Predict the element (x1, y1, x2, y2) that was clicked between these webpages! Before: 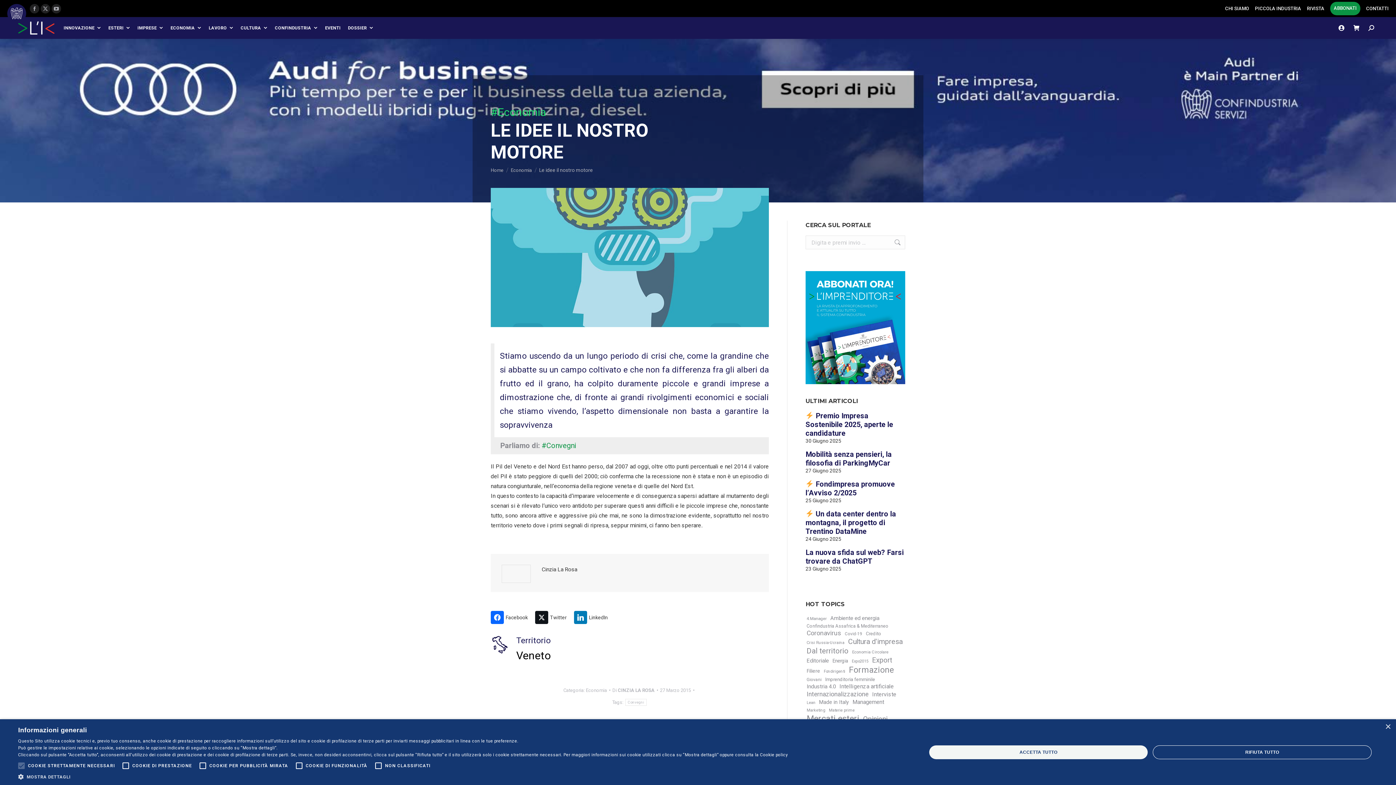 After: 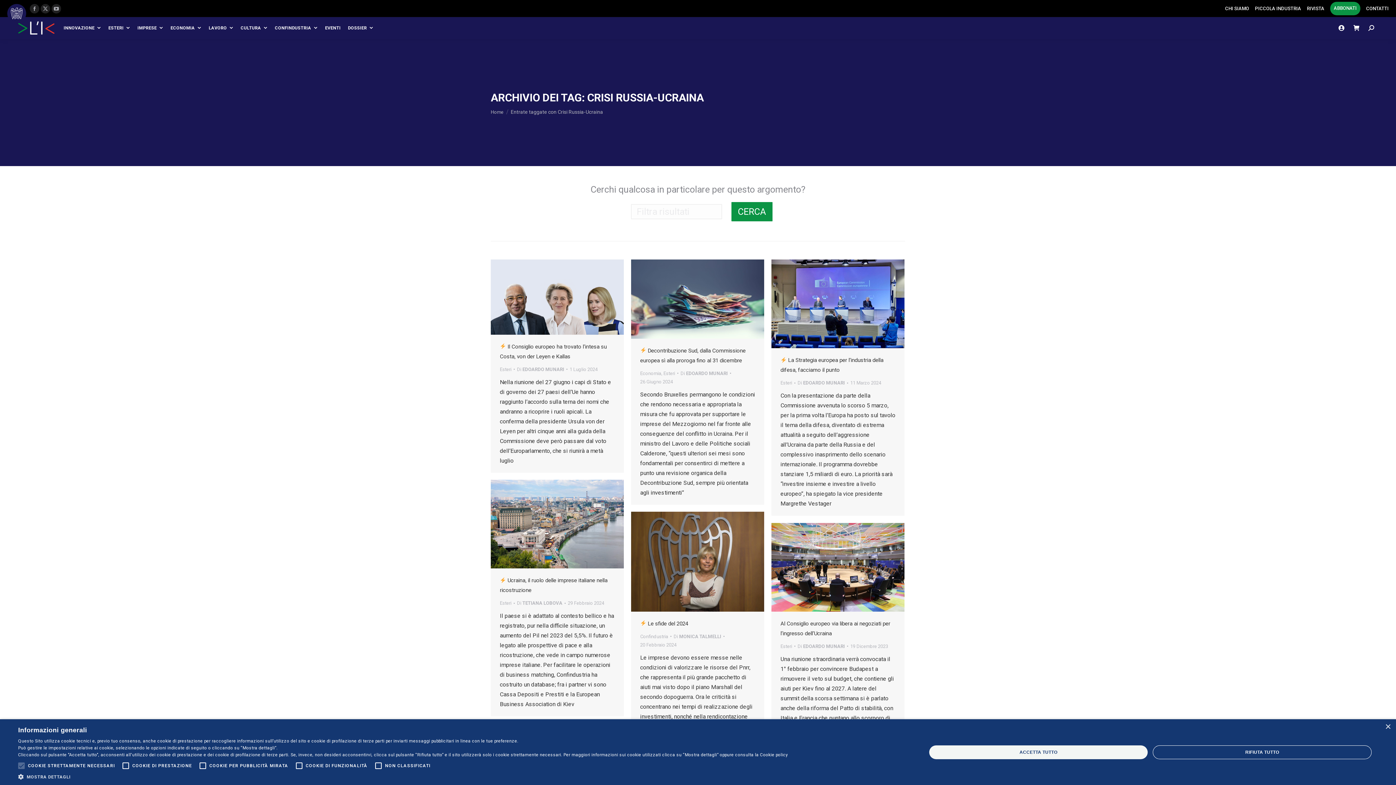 Action: bbox: (805, 640, 845, 645) label: Crisi Russia-Ucraina (29 elementi)